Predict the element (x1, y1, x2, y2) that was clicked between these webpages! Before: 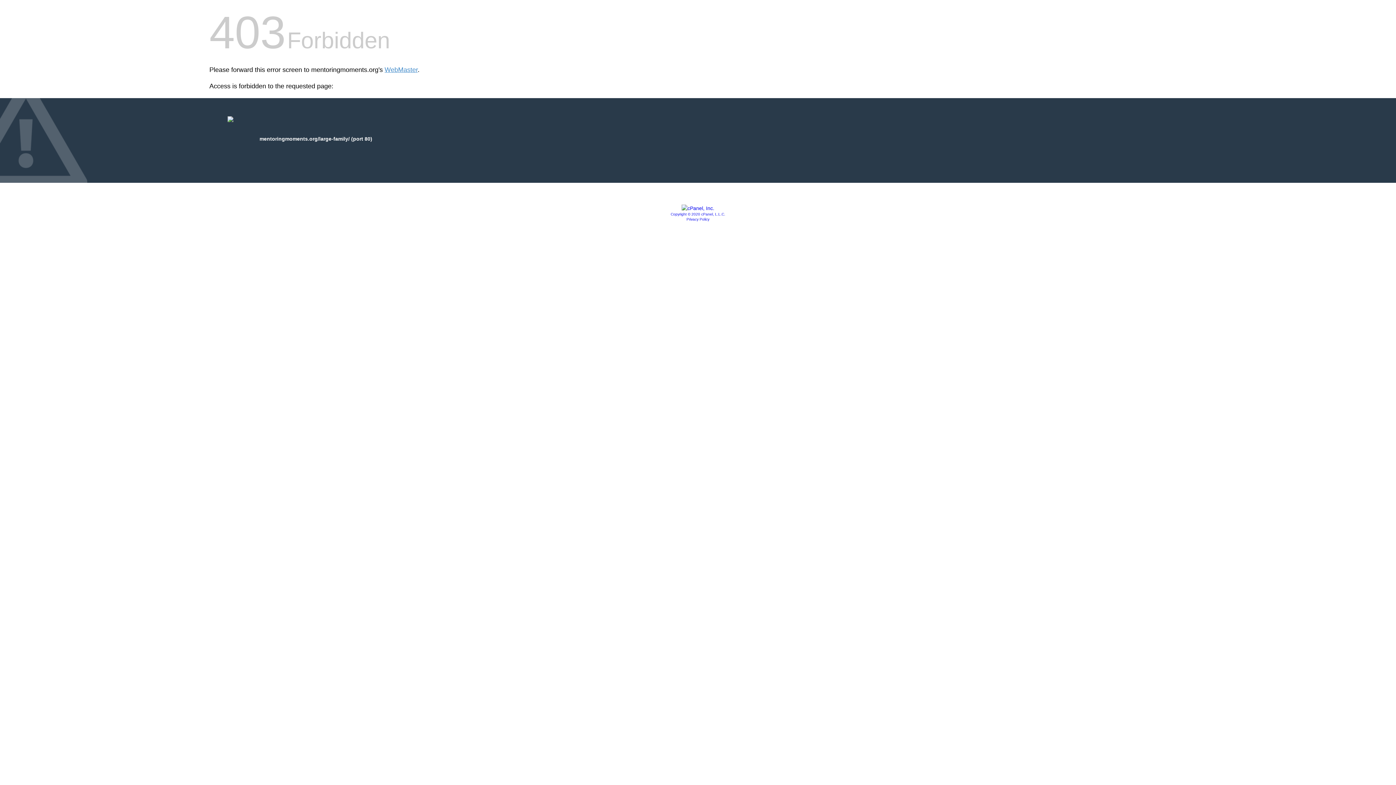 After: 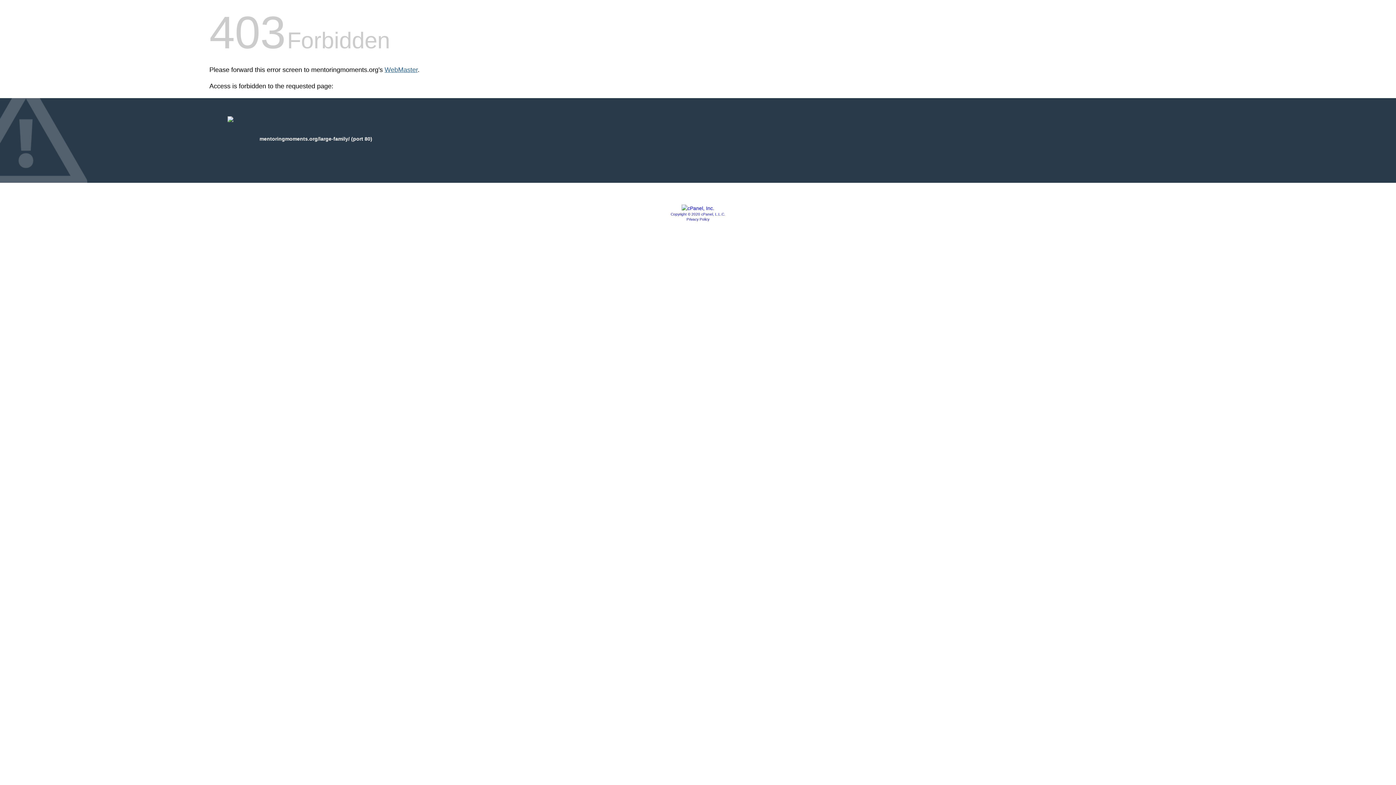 Action: bbox: (384, 66, 417, 73) label: WebMaster